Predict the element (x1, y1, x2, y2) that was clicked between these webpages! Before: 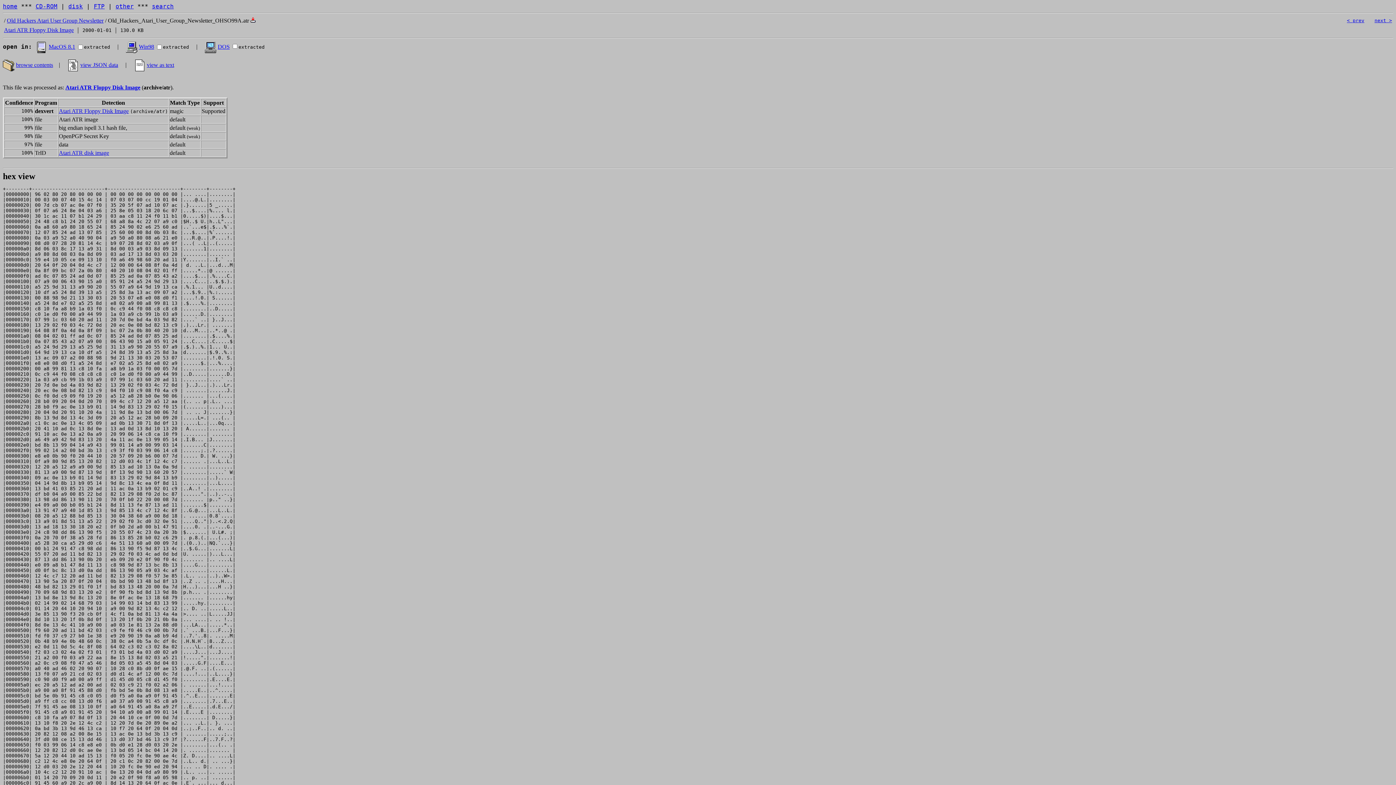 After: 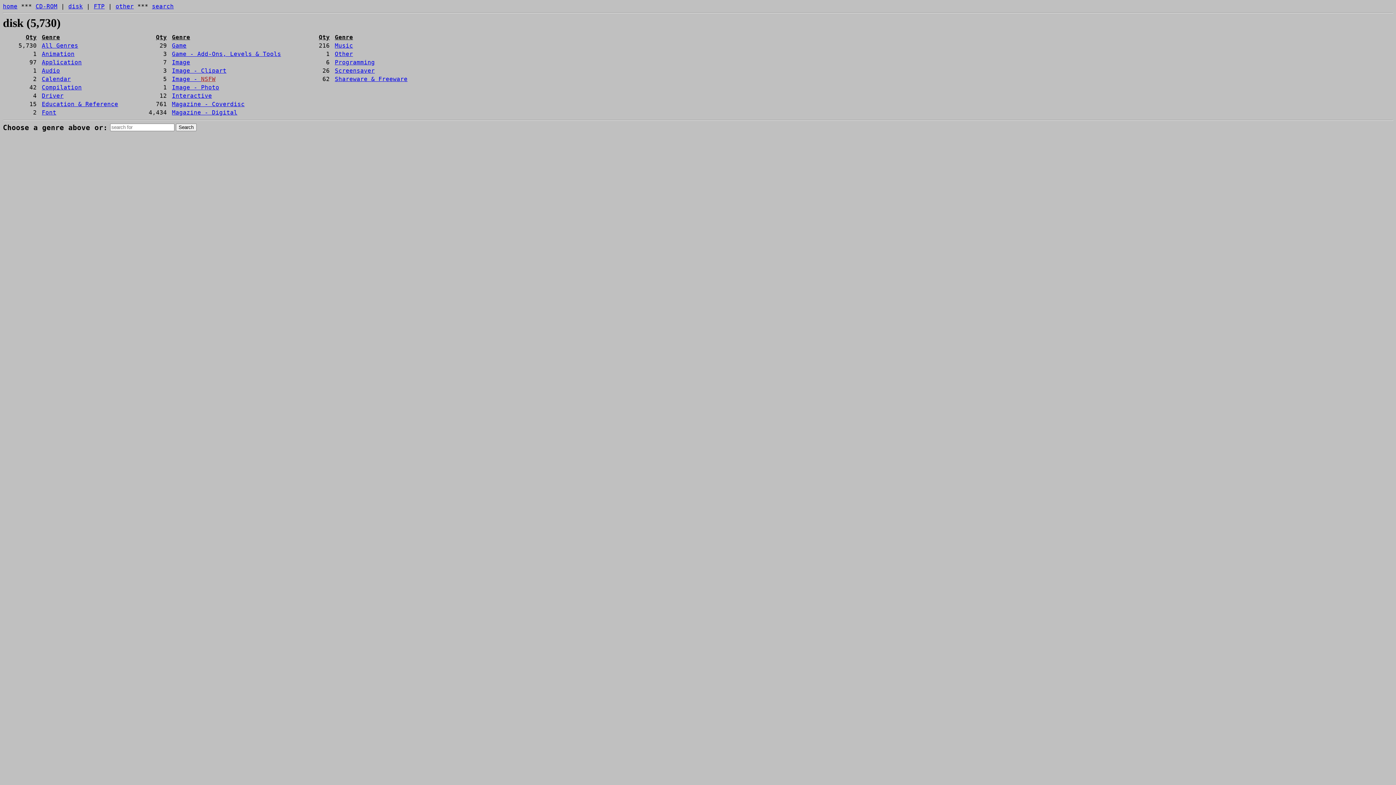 Action: bbox: (68, 2, 82, 9) label: disk